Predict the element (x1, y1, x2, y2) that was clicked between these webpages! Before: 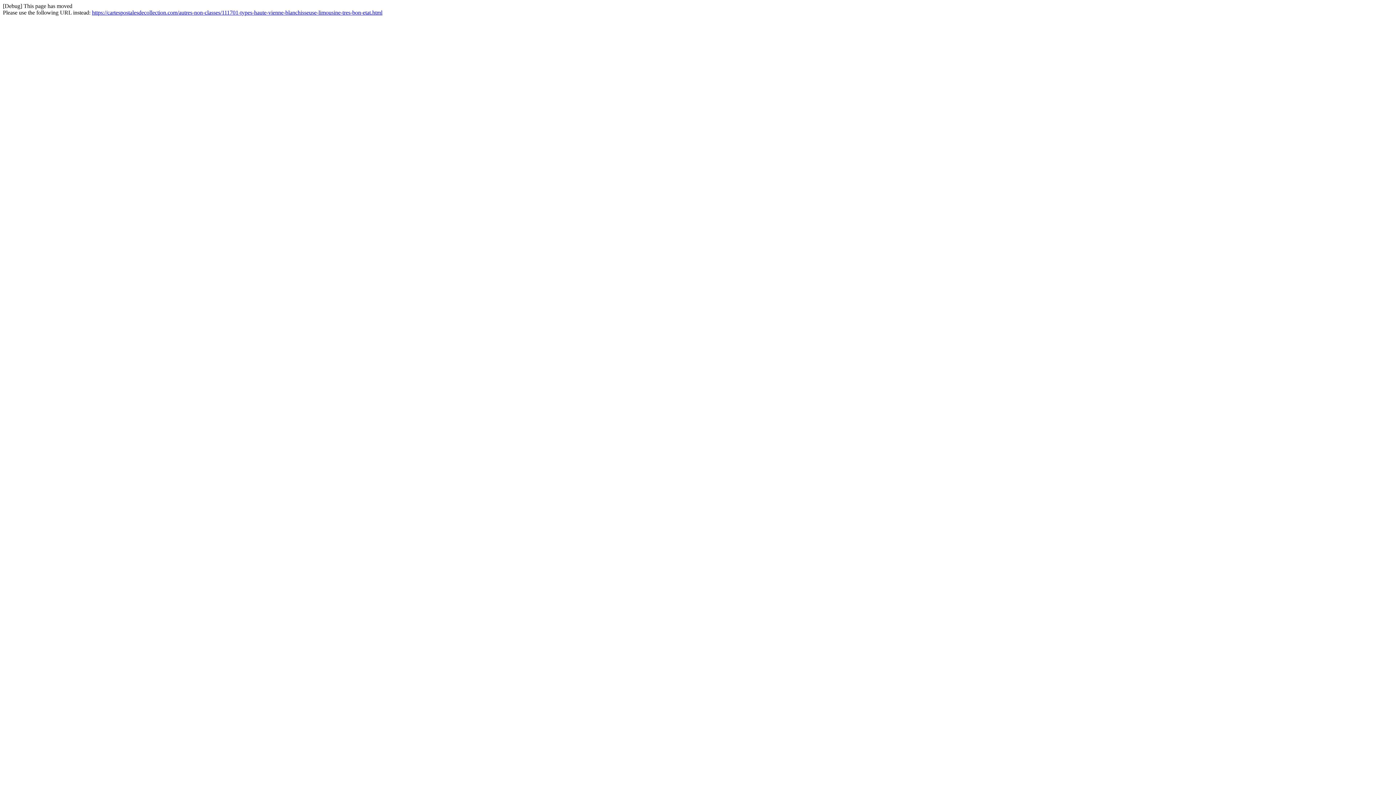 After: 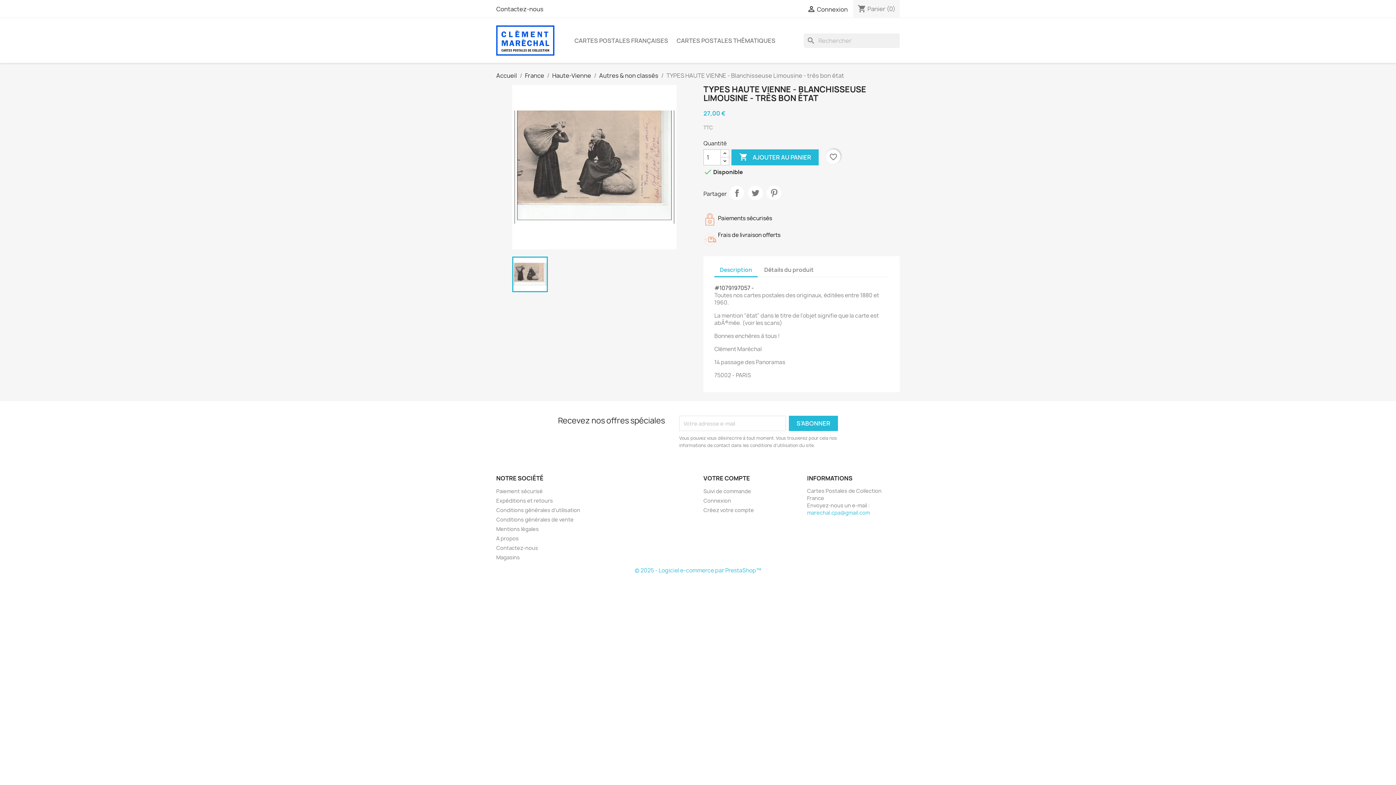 Action: label: https://cartespostalesdecollection.com/autres-non-classes/111701-types-haute-vienne-blanchisseuse-limousine-tres-bon-etat.html bbox: (92, 9, 382, 15)